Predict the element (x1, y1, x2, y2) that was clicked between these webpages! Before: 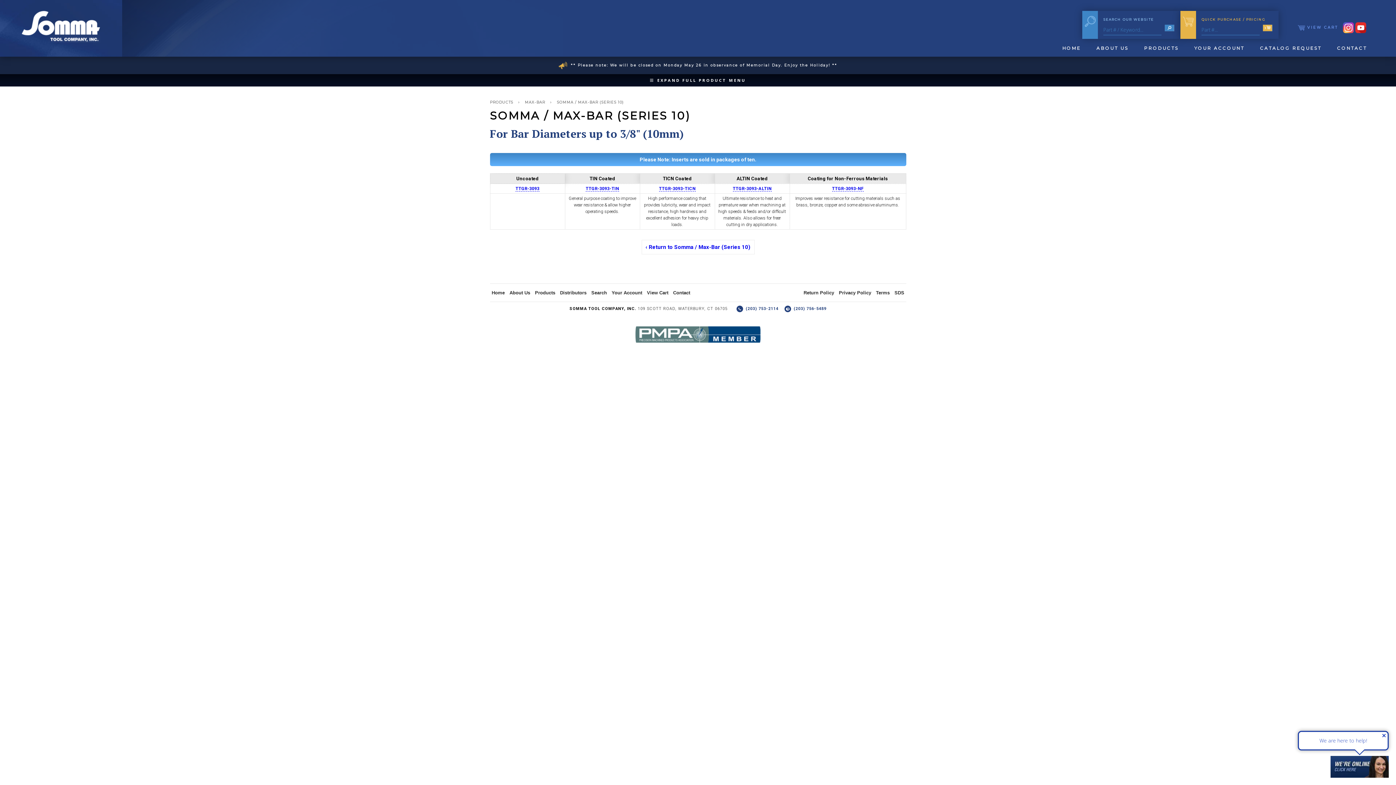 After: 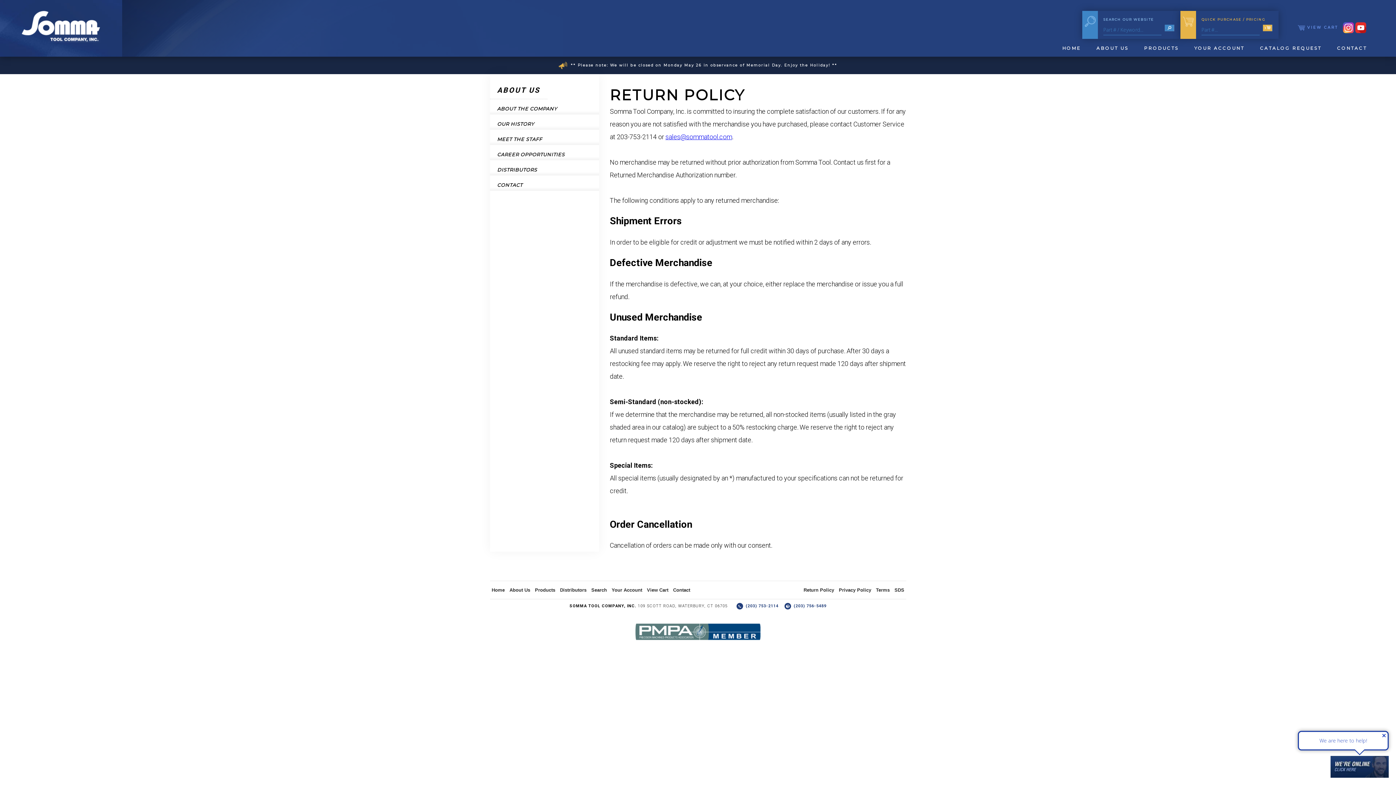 Action: bbox: (803, 290, 834, 295) label: Return Policy